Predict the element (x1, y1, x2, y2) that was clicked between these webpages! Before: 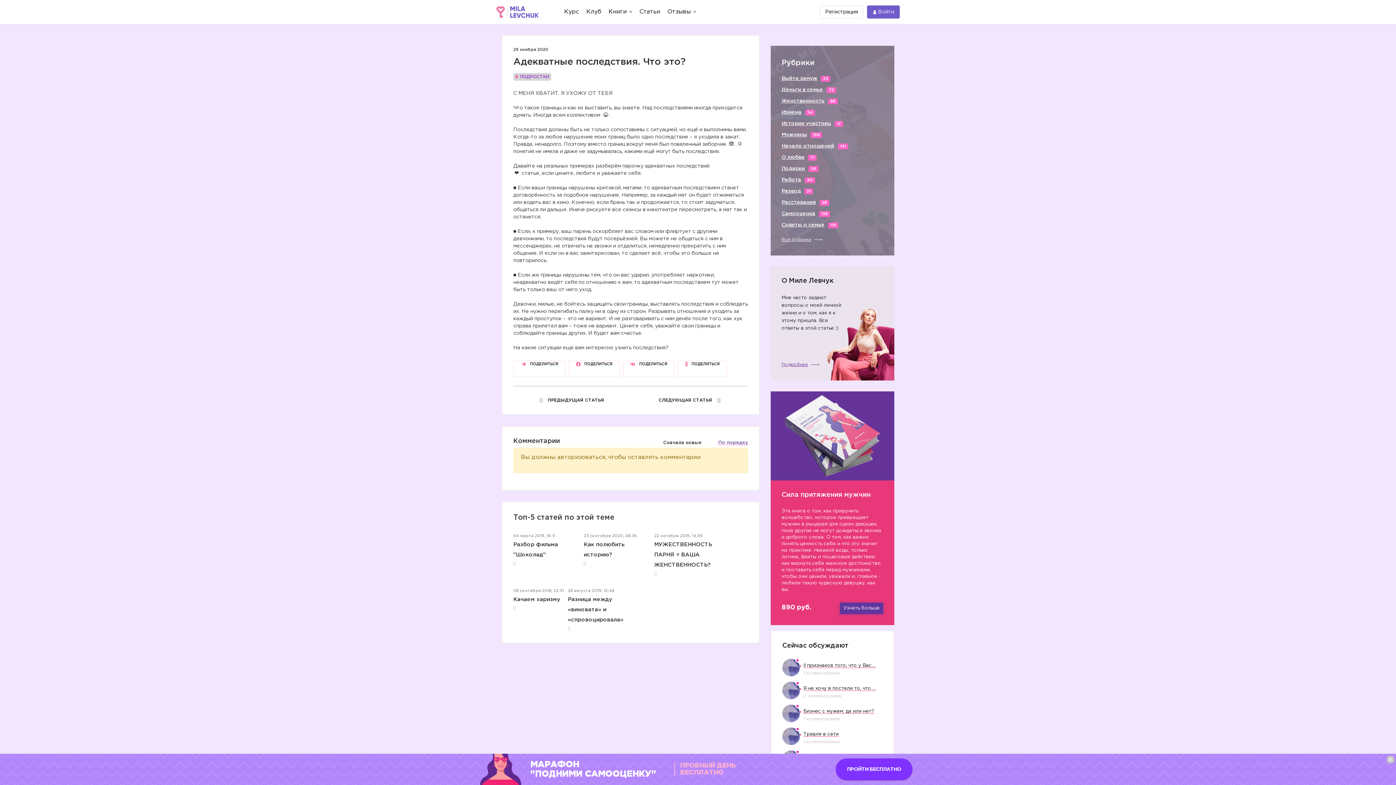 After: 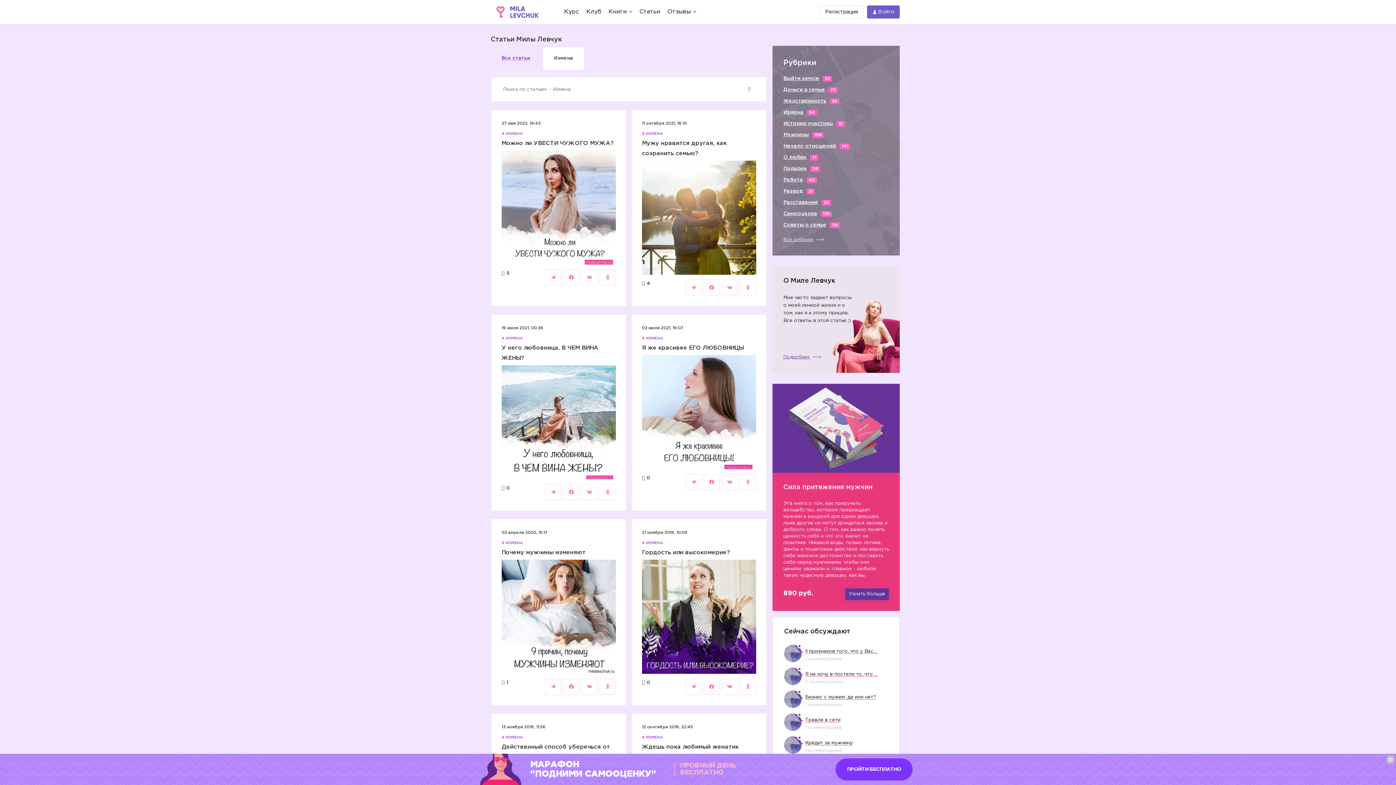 Action: bbox: (781, 110, 801, 114) label: Измена